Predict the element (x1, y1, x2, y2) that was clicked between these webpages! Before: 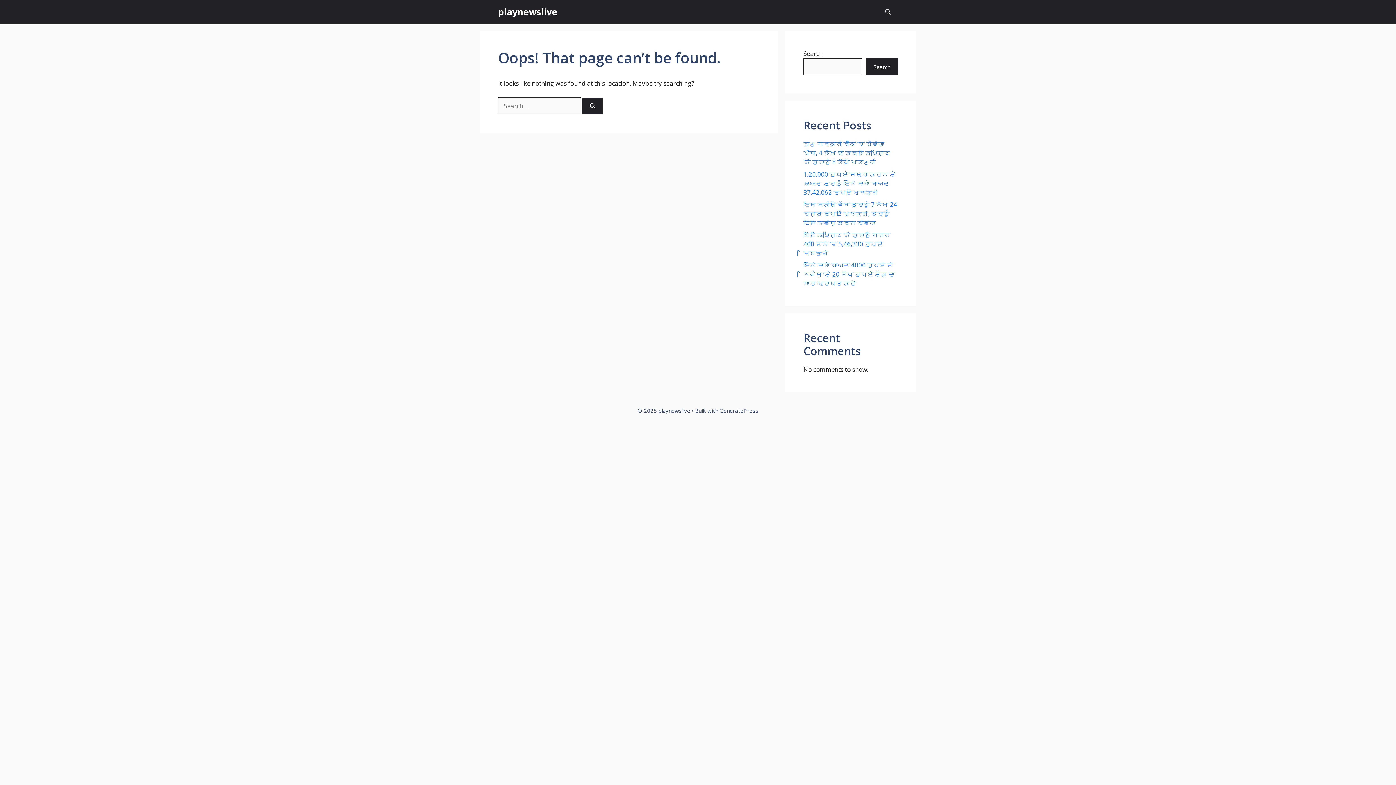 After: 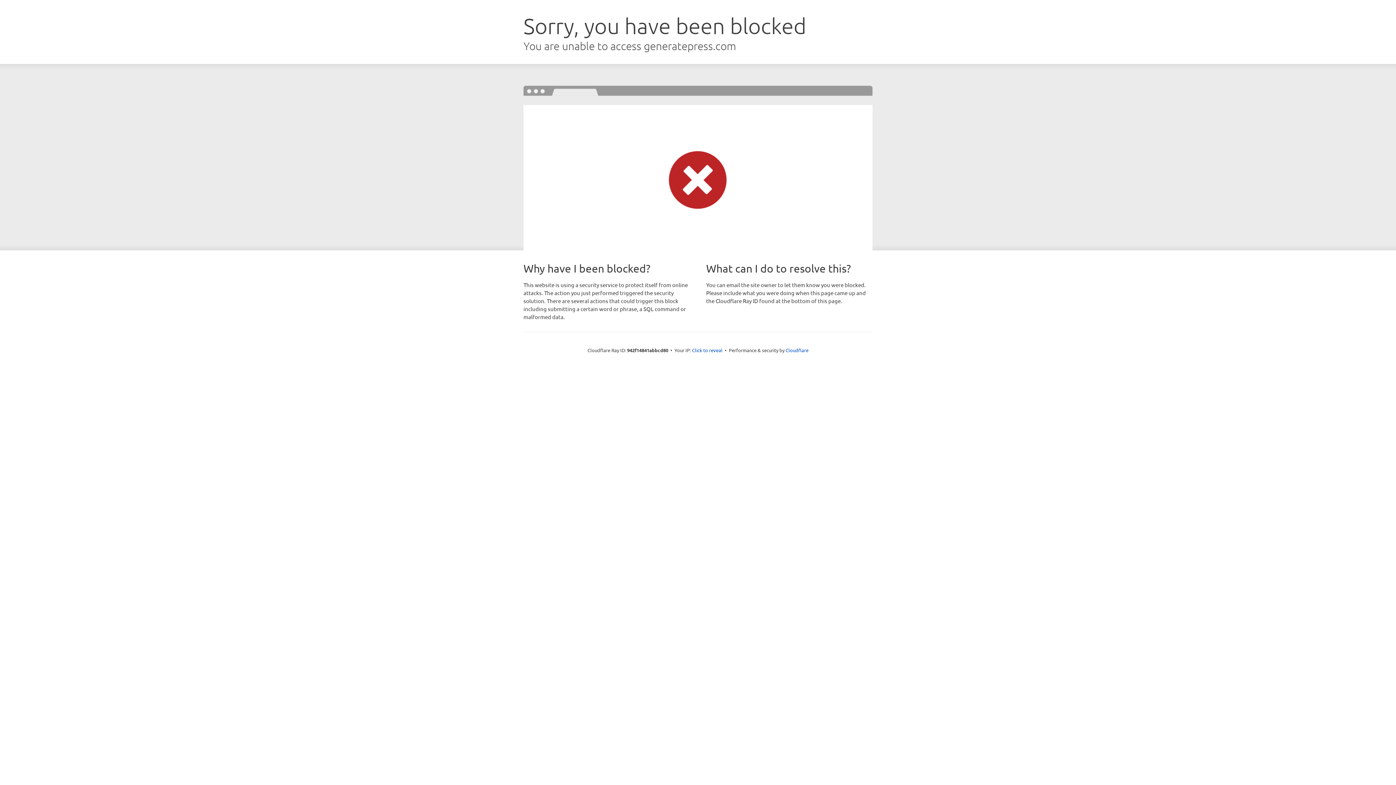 Action: bbox: (719, 407, 758, 414) label: GeneratePress